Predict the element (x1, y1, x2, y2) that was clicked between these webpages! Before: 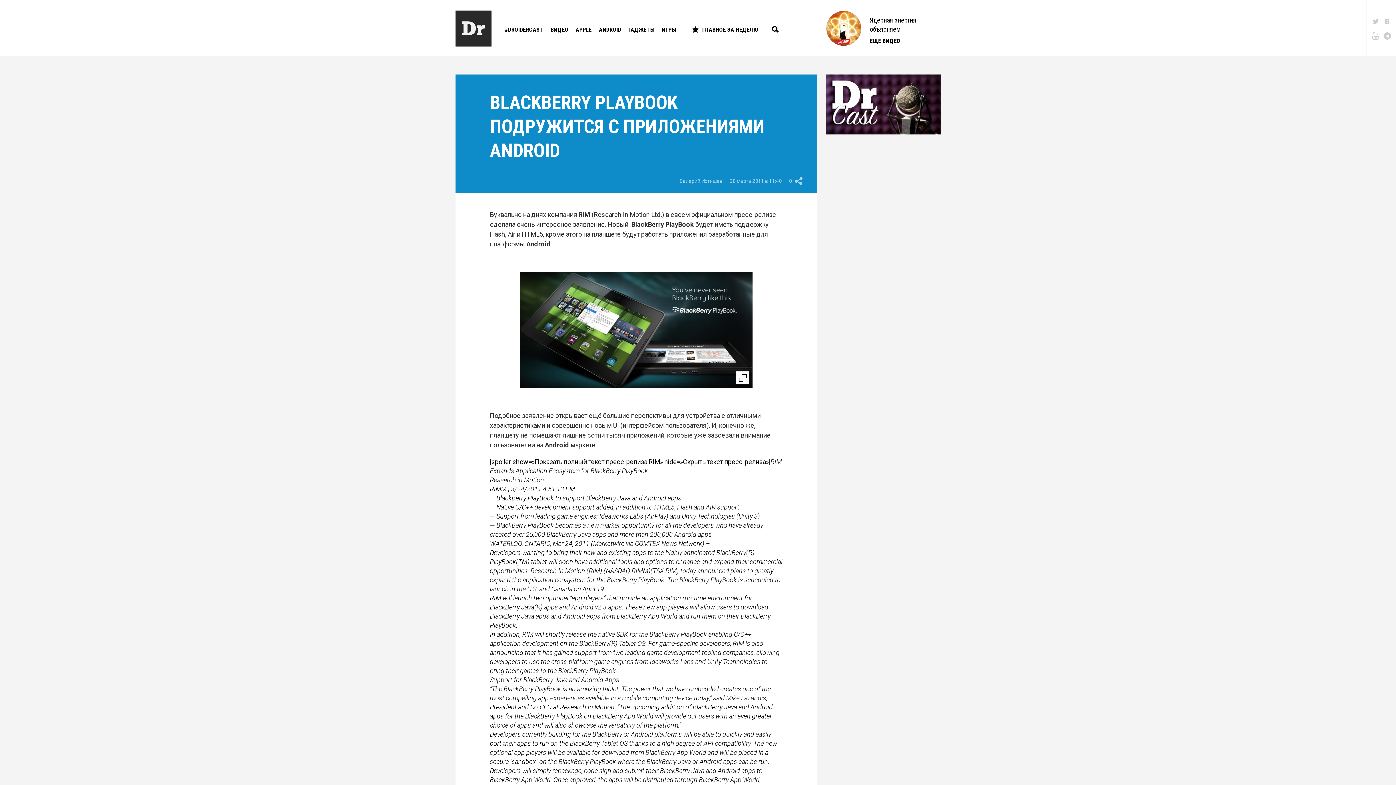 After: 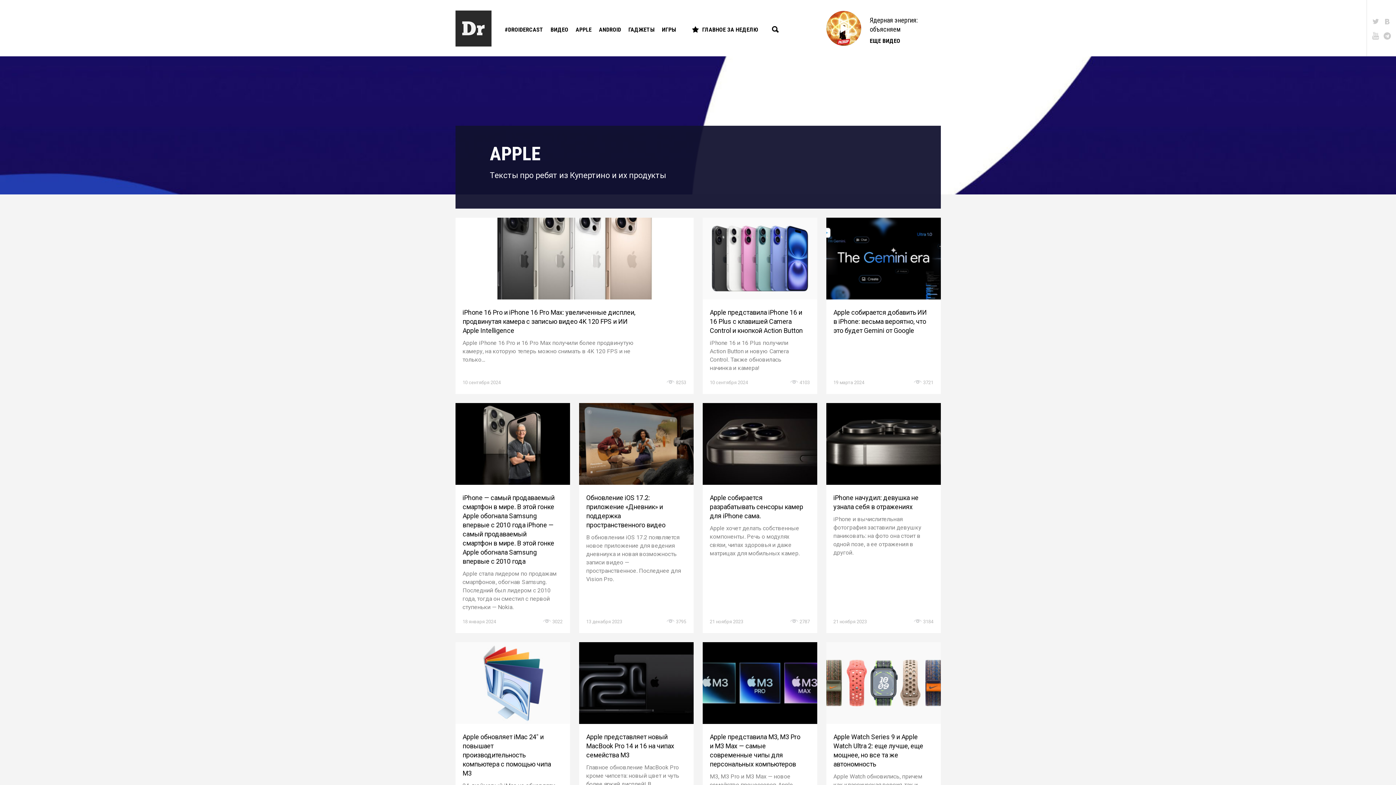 Action: label: APPLE bbox: (572, 19, 595, 39)